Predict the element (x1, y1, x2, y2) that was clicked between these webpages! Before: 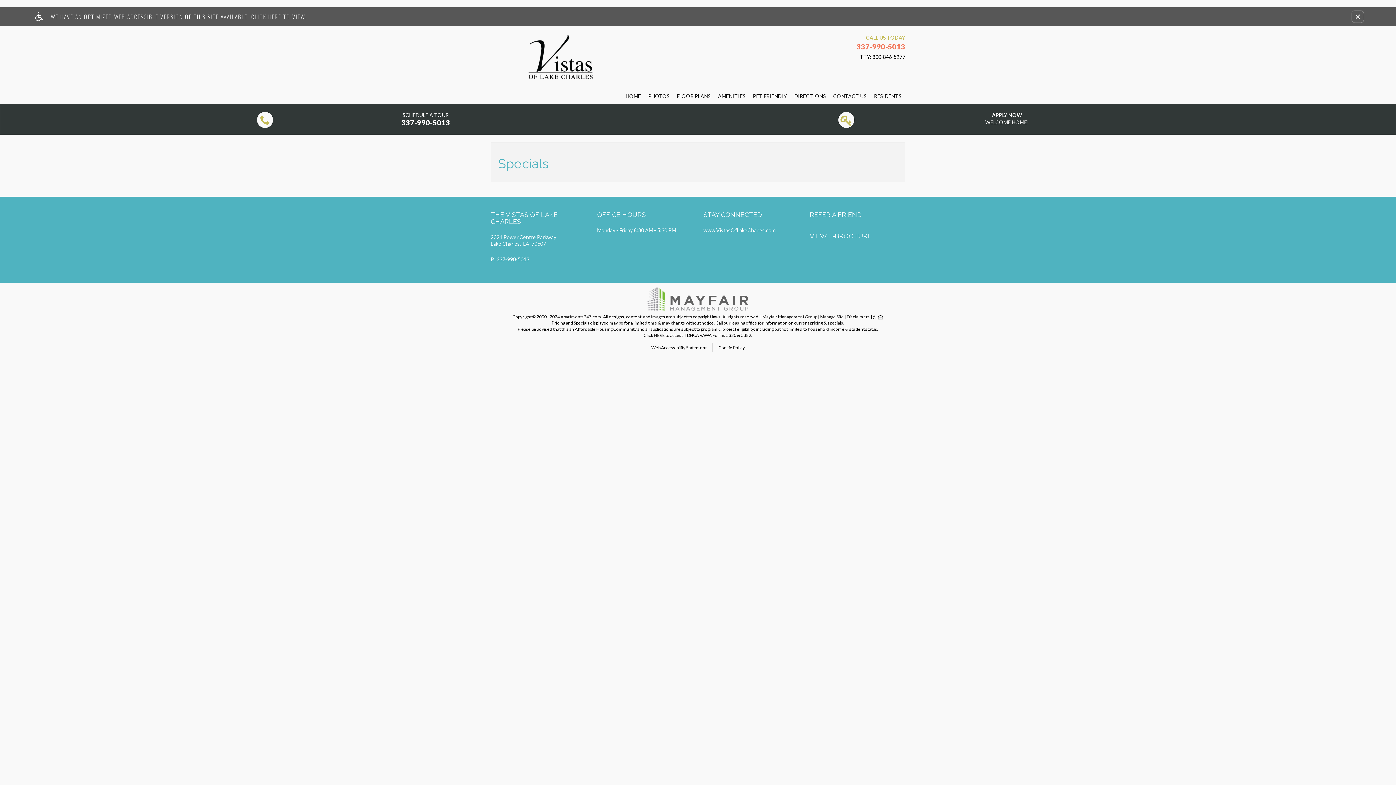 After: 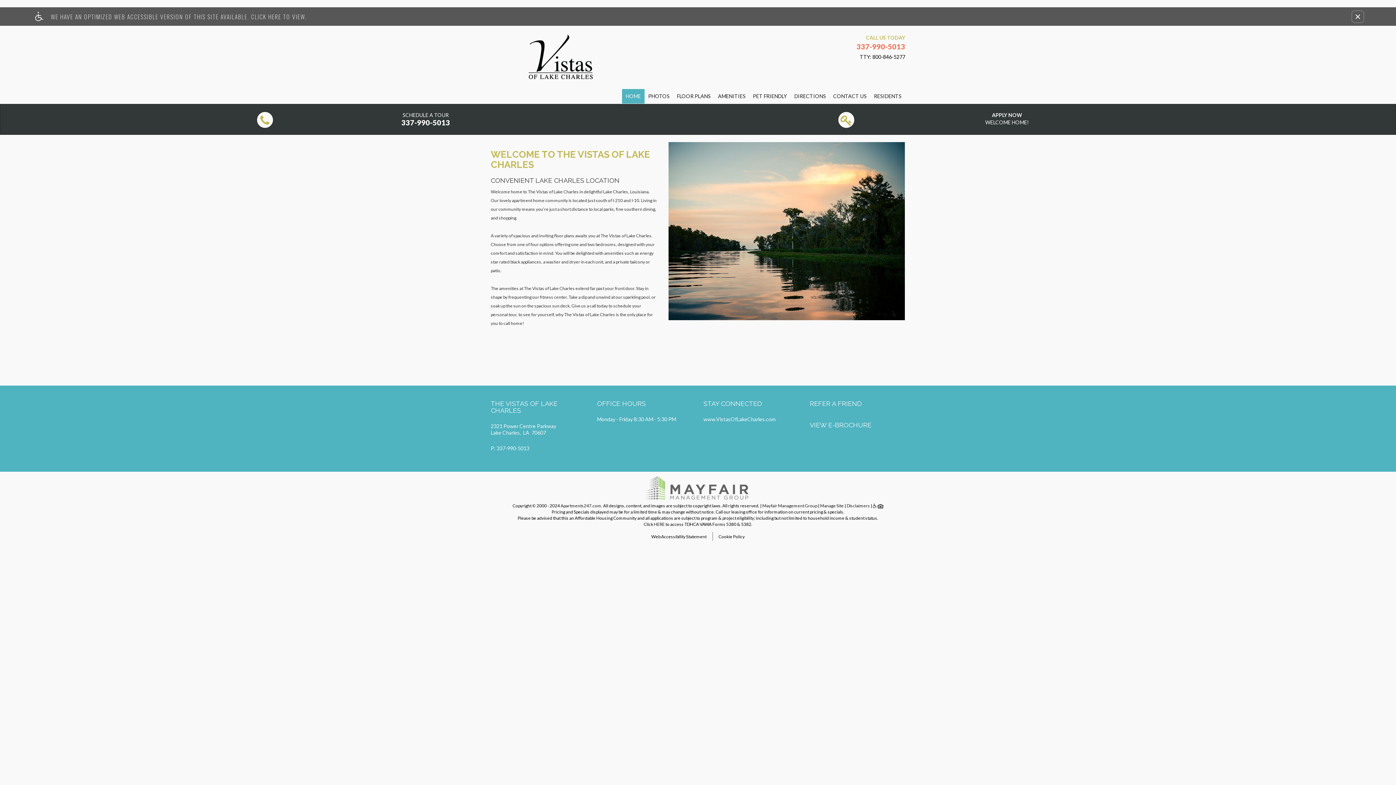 Action: bbox: (496, 33, 623, 81)